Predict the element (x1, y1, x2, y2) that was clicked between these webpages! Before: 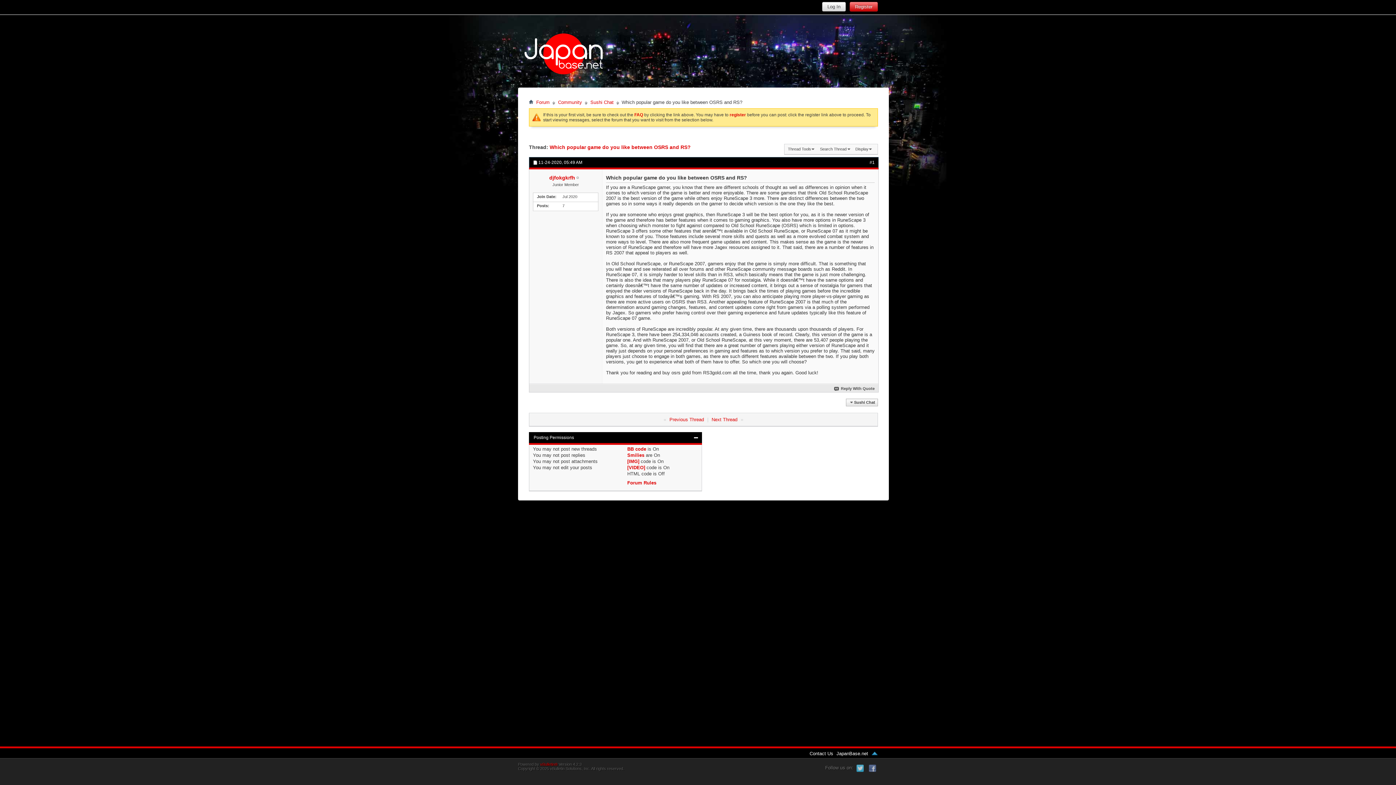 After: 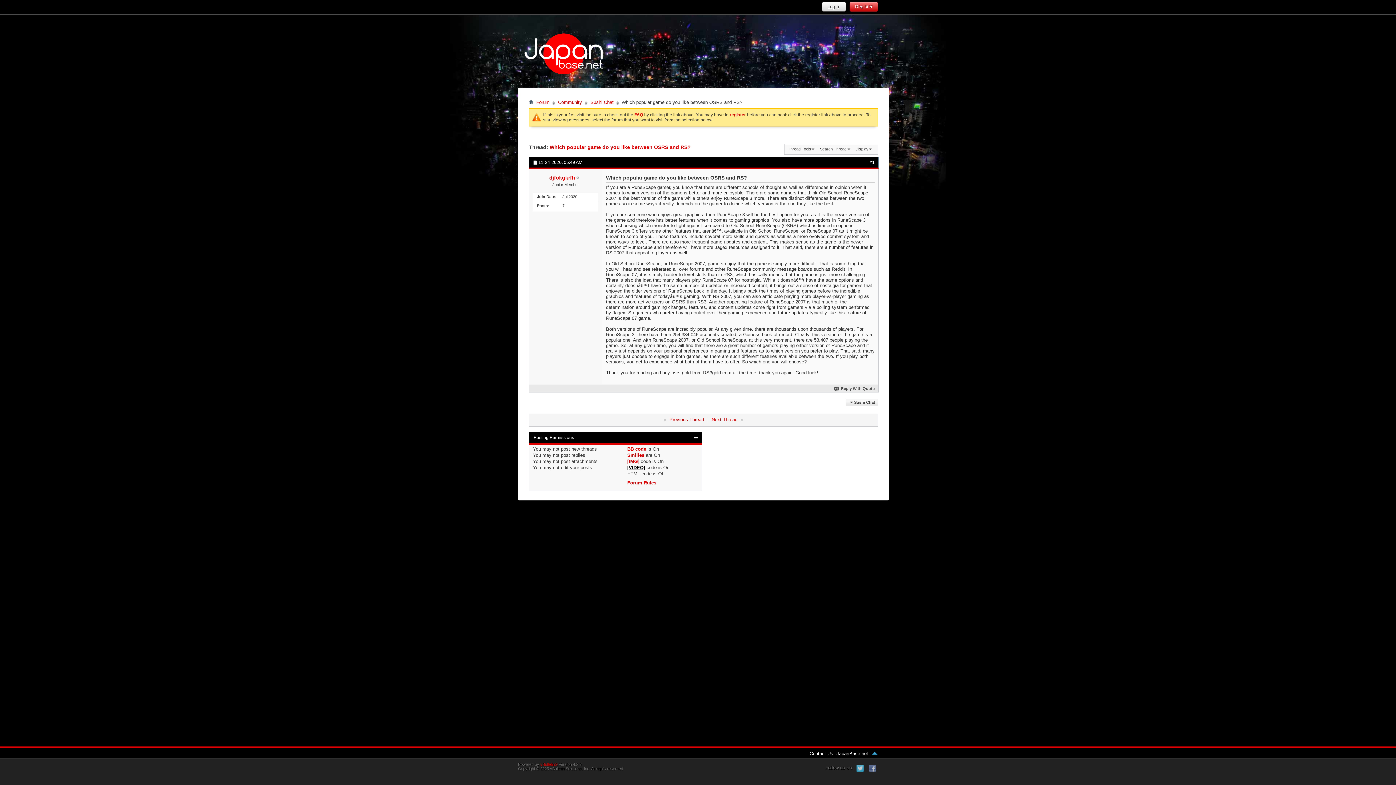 Action: label: [VIDEO] bbox: (627, 465, 645, 470)